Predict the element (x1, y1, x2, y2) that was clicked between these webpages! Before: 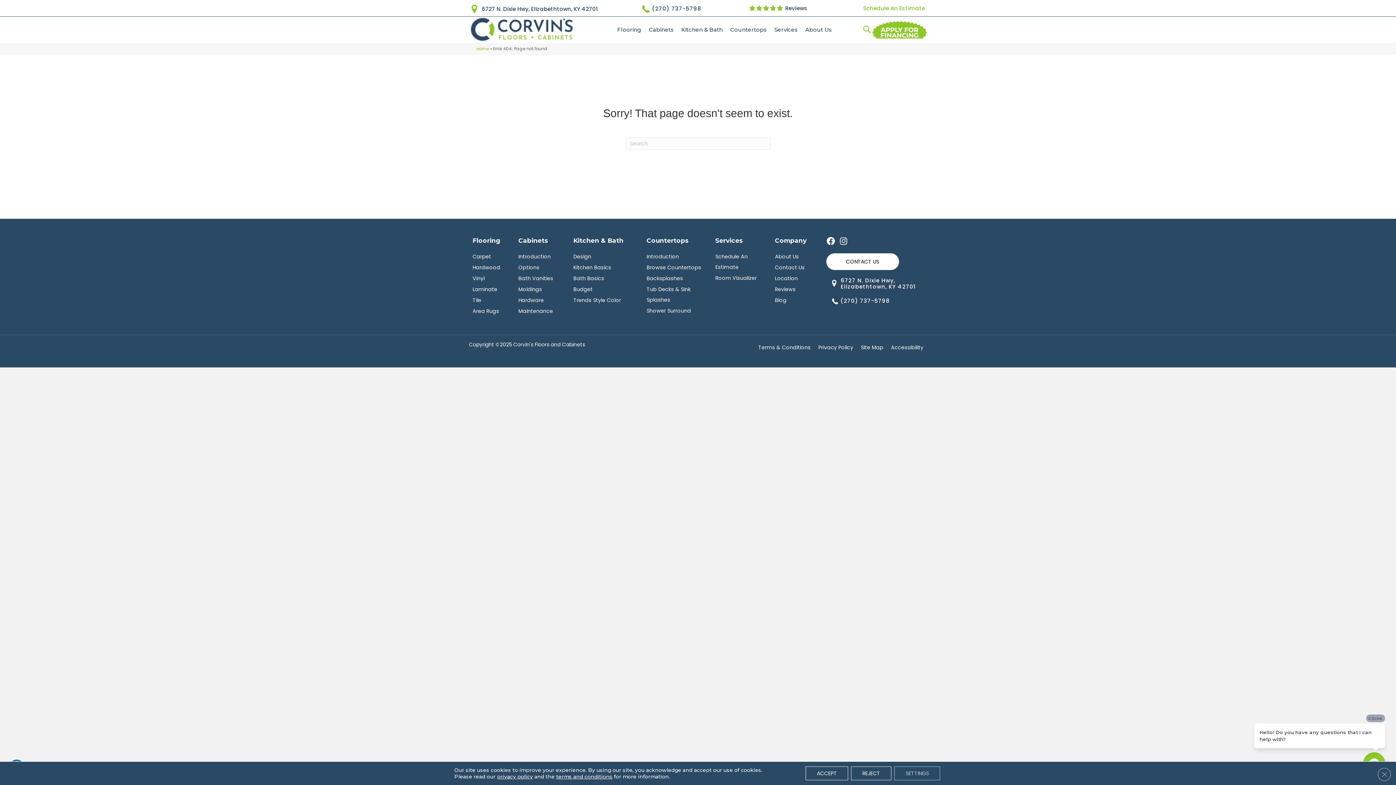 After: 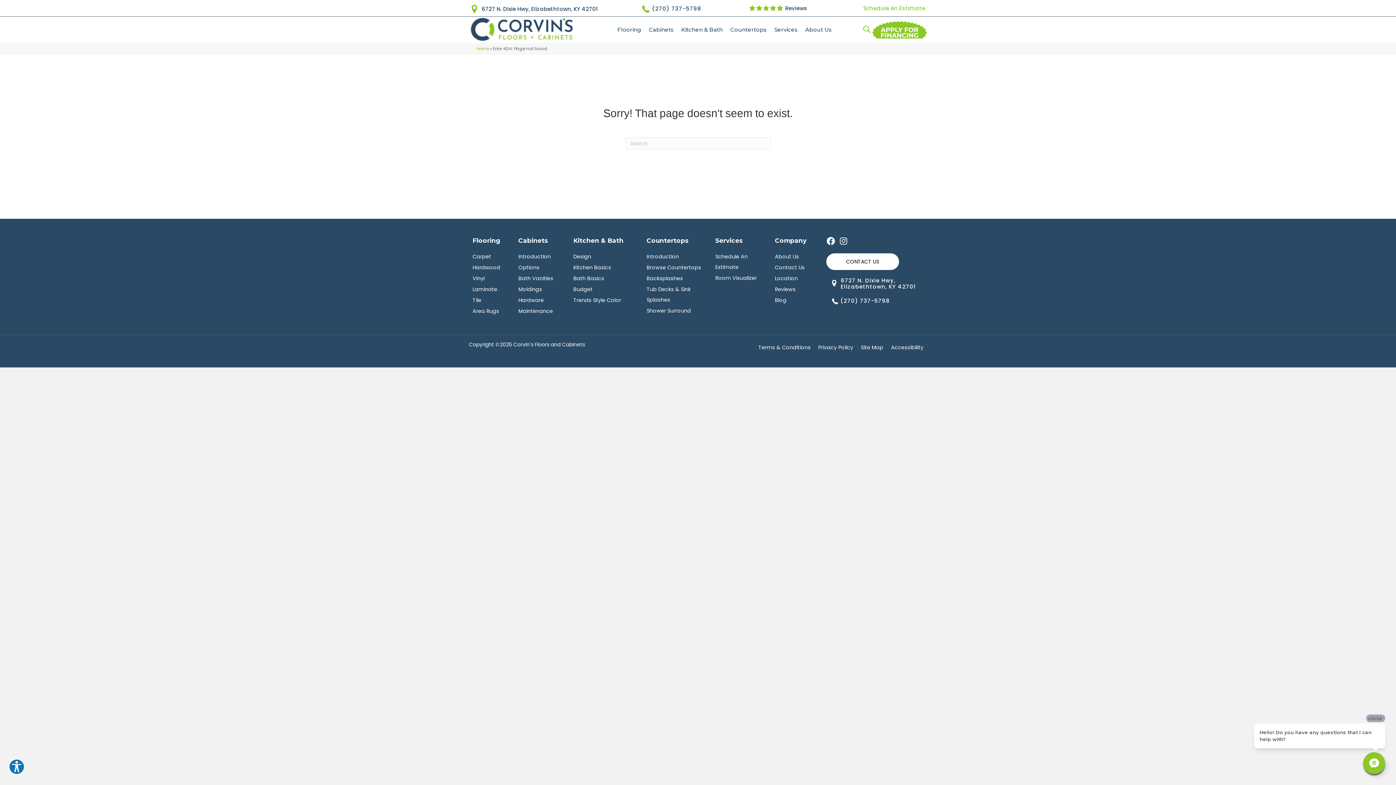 Action: bbox: (851, 766, 891, 780) label: Reject